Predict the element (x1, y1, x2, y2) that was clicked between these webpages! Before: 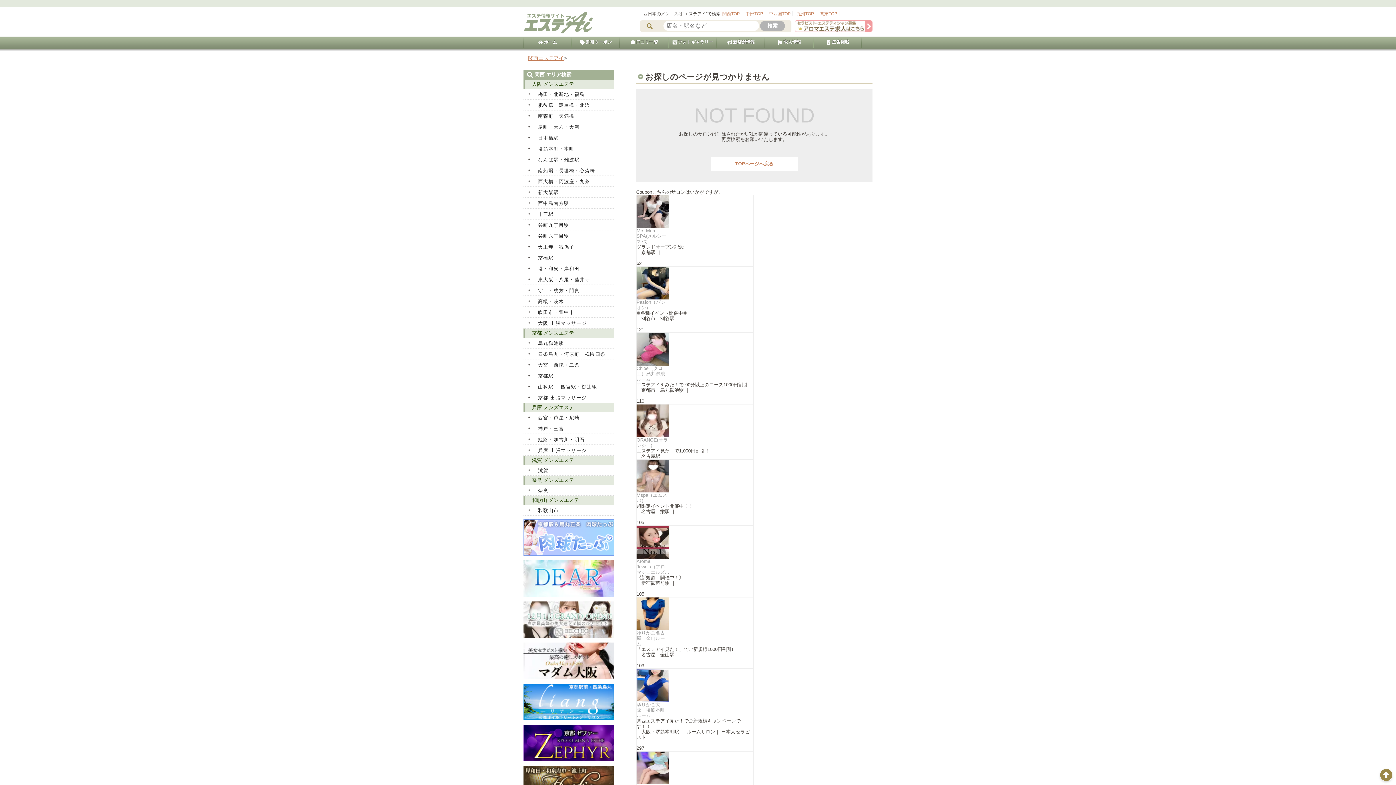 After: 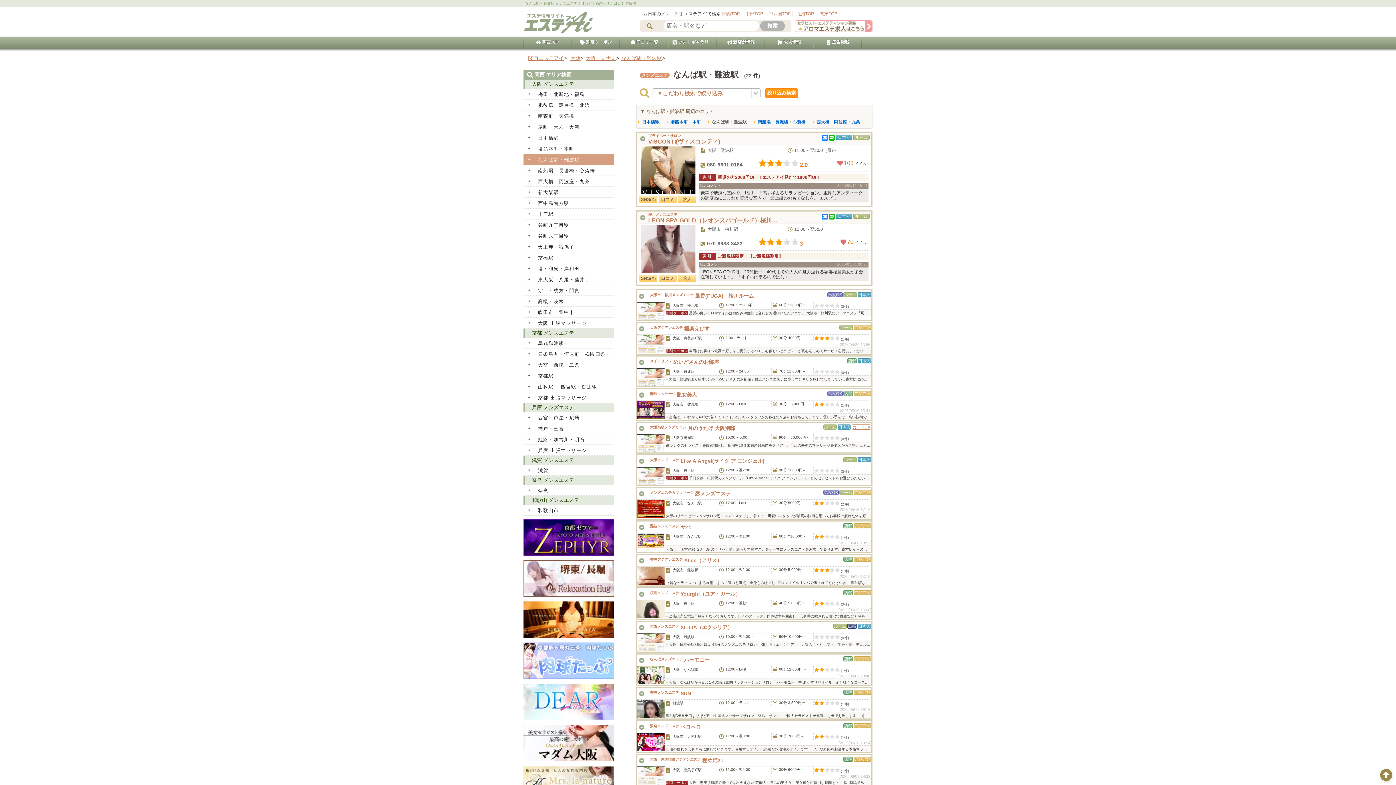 Action: label: なんば駅・難波駅 bbox: (523, 154, 614, 164)